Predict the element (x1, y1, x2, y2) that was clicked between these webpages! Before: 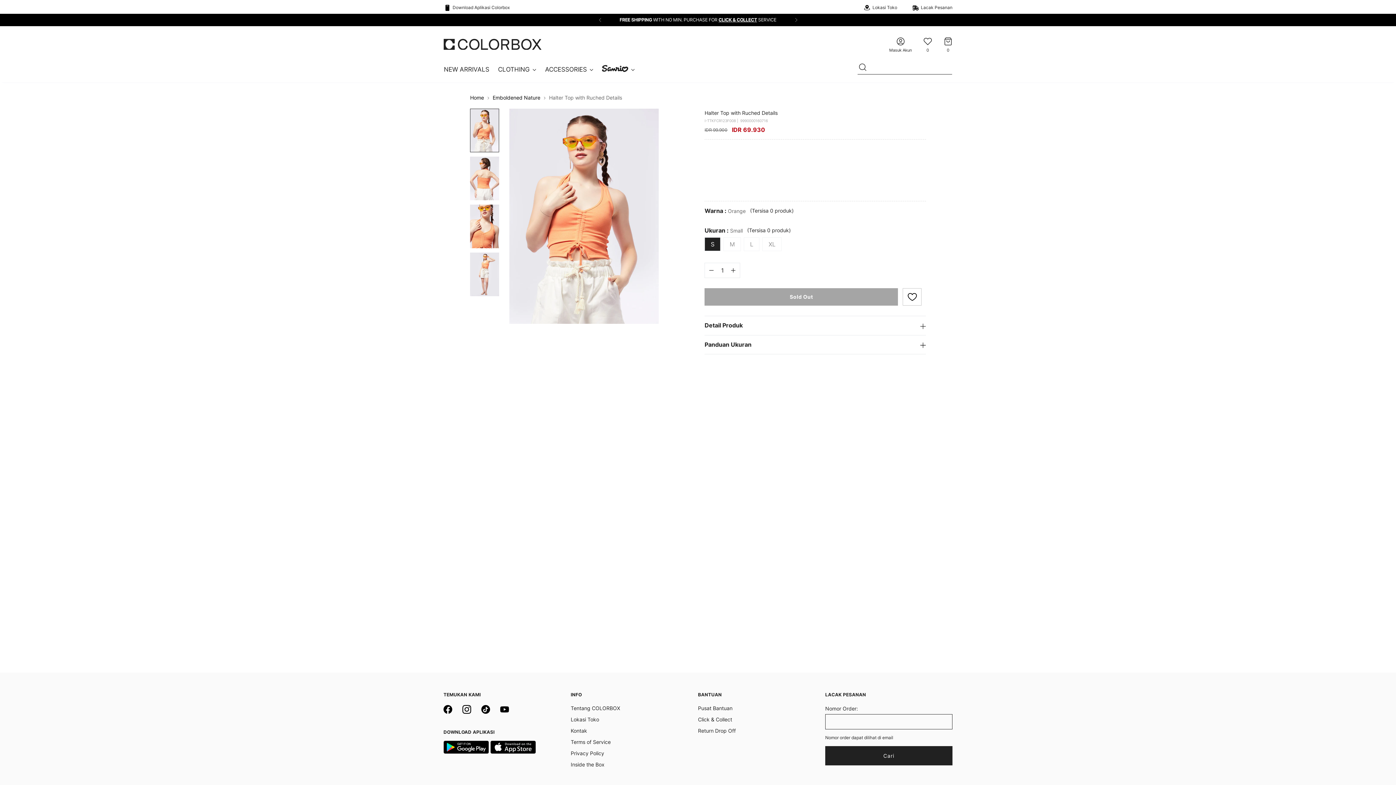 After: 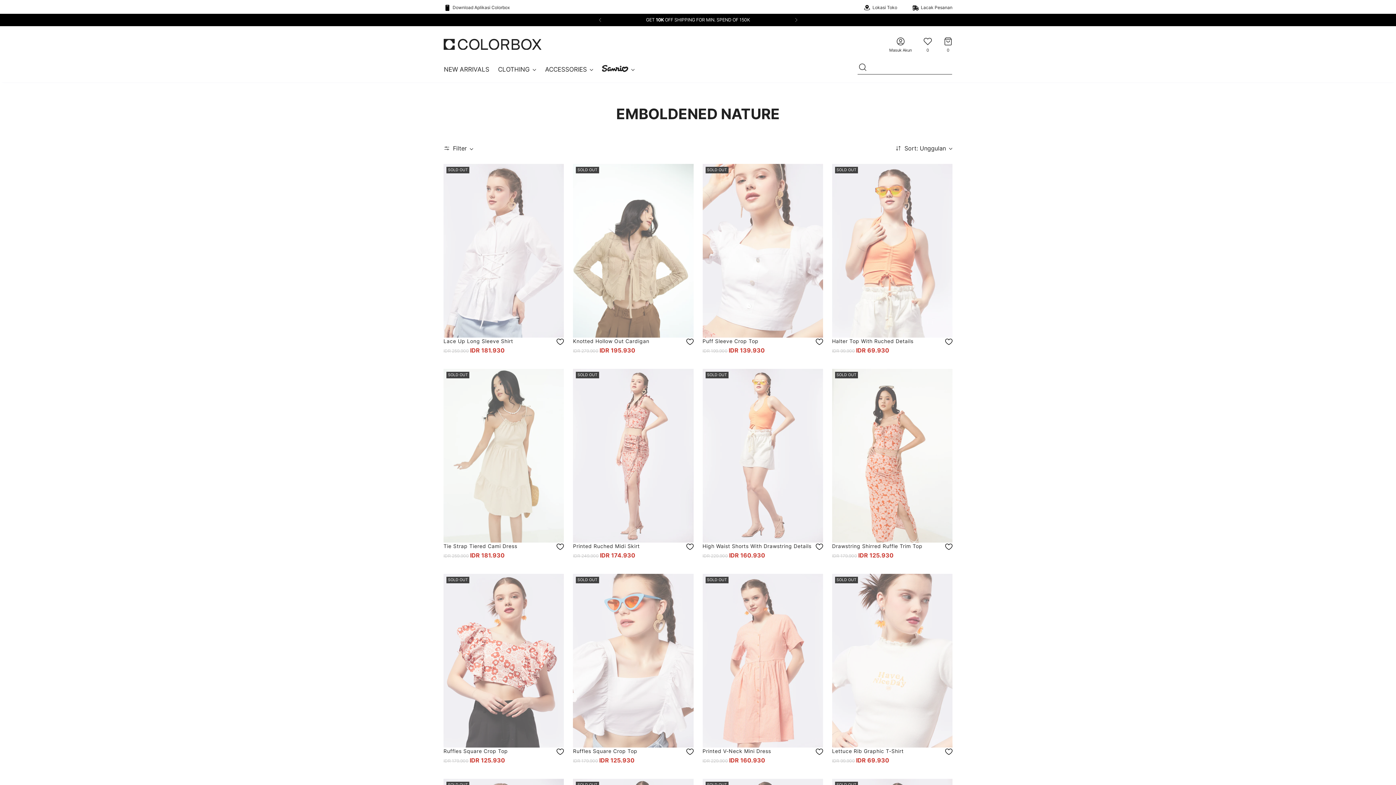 Action: label: Emboldened Nature bbox: (492, 94, 540, 100)